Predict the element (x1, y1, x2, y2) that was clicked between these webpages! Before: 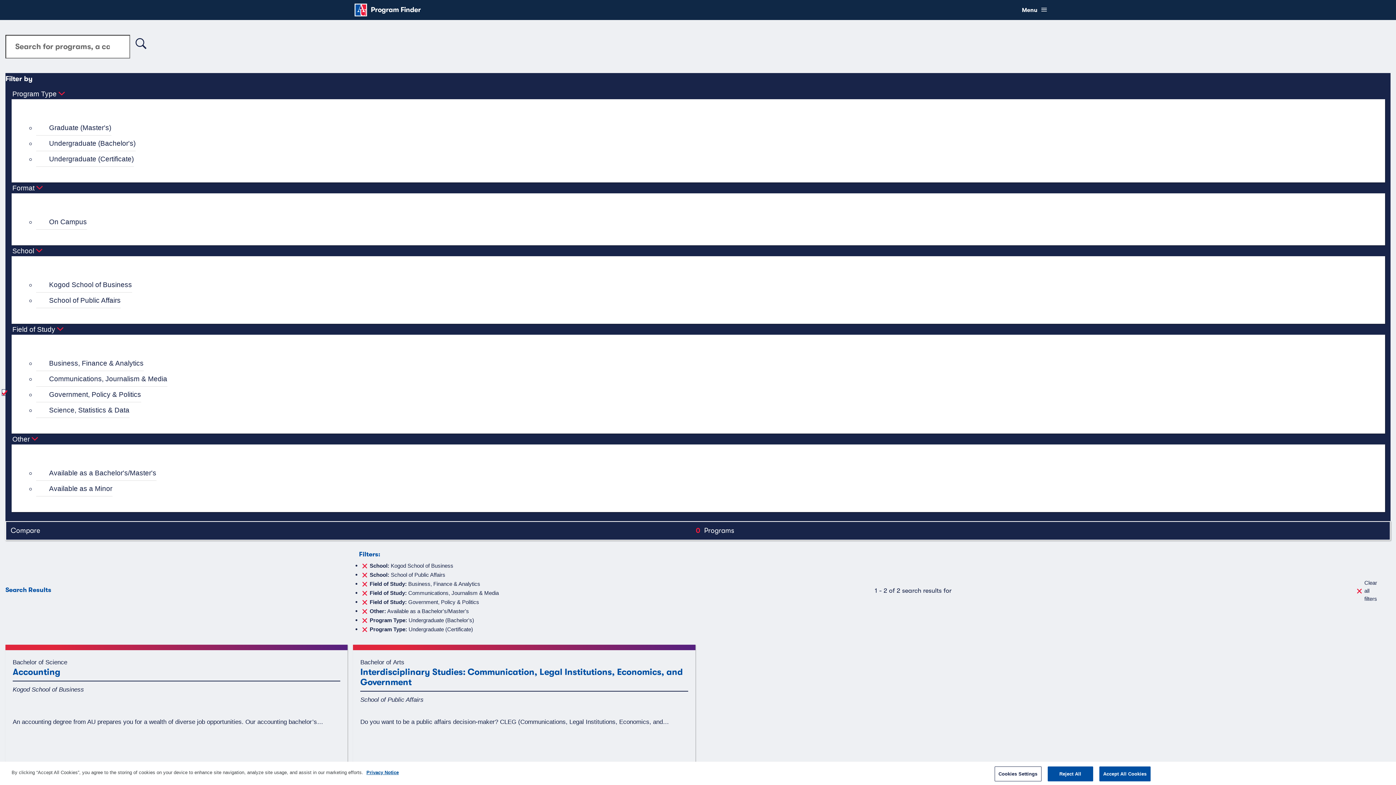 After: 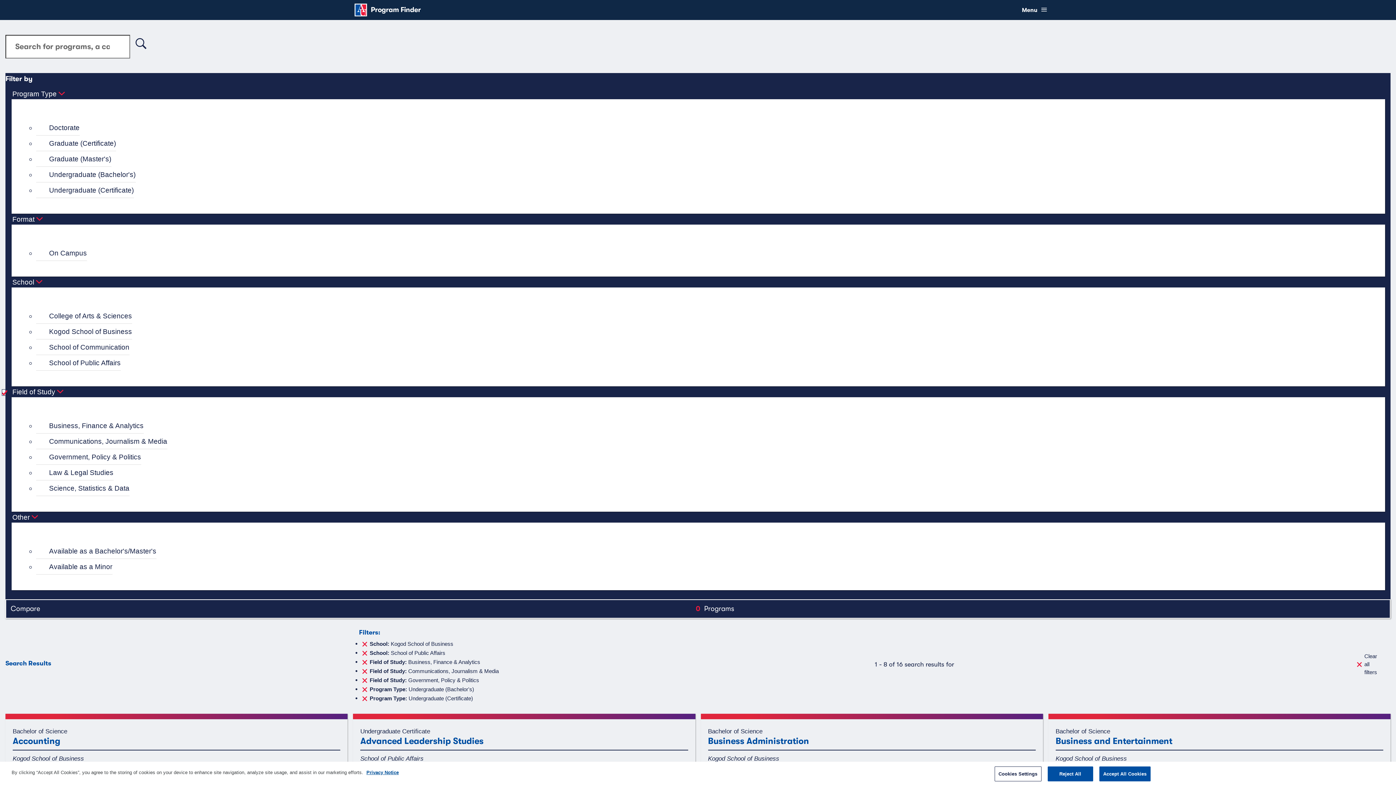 Action: label: Available as a Bachelor's/Master's bbox: (36, 465, 156, 481)